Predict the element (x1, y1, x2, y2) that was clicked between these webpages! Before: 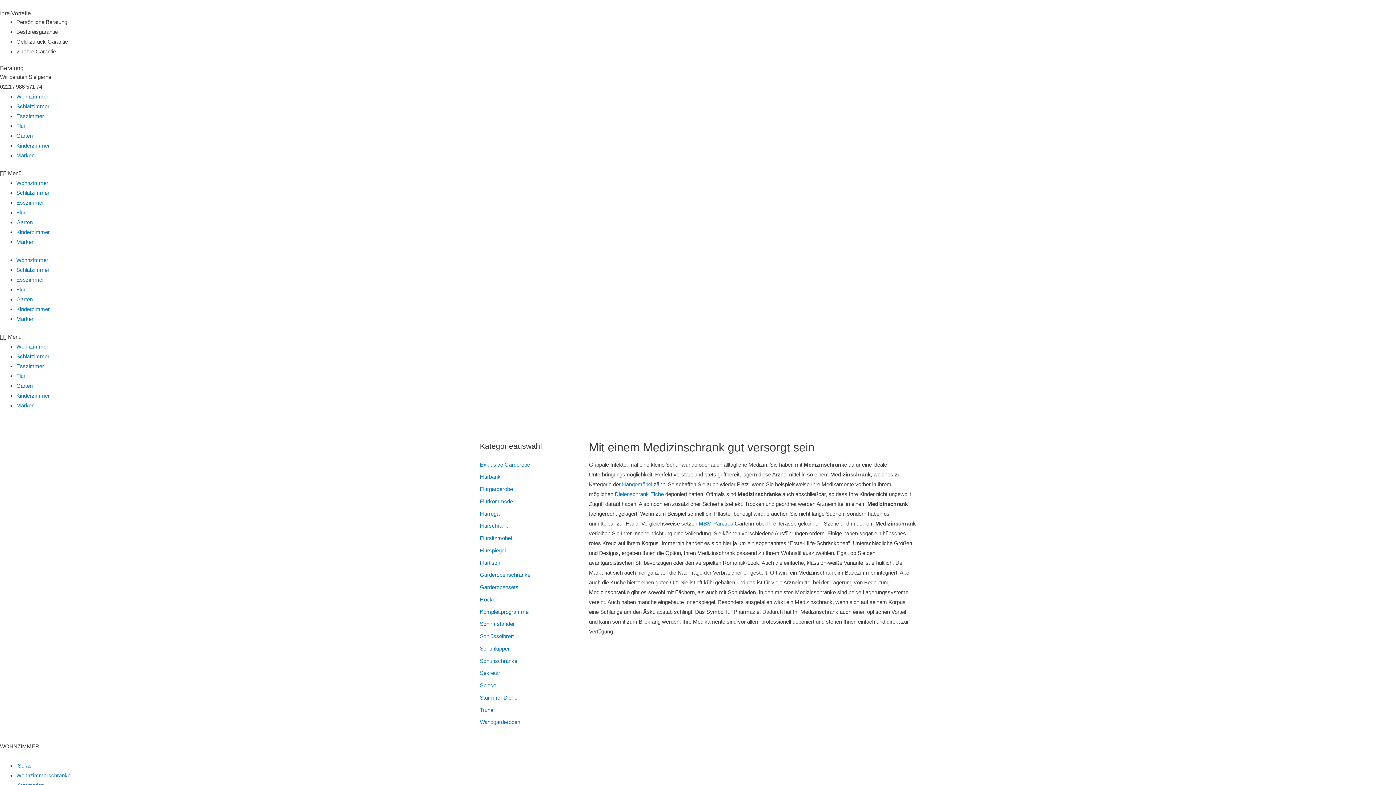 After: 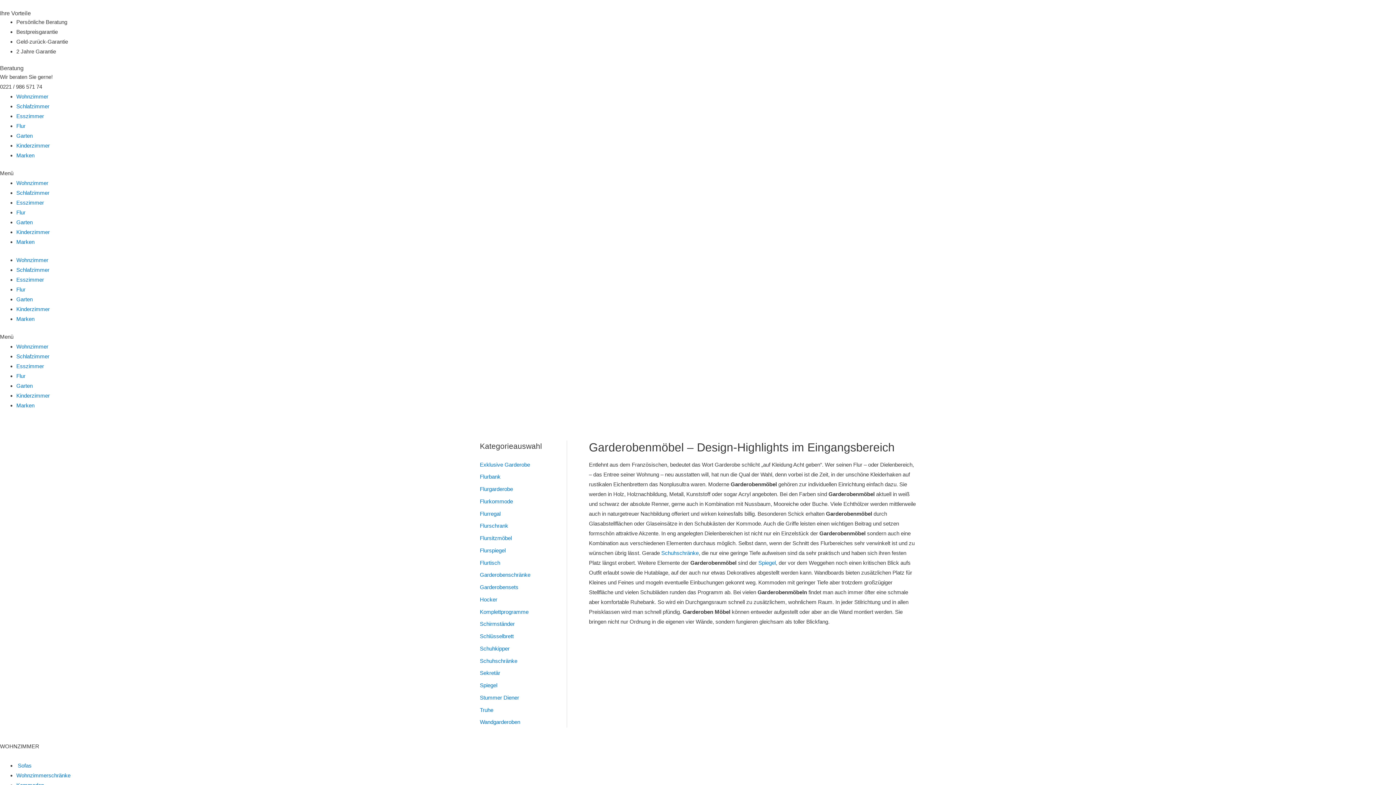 Action: label: Flur bbox: (16, 286, 25, 292)